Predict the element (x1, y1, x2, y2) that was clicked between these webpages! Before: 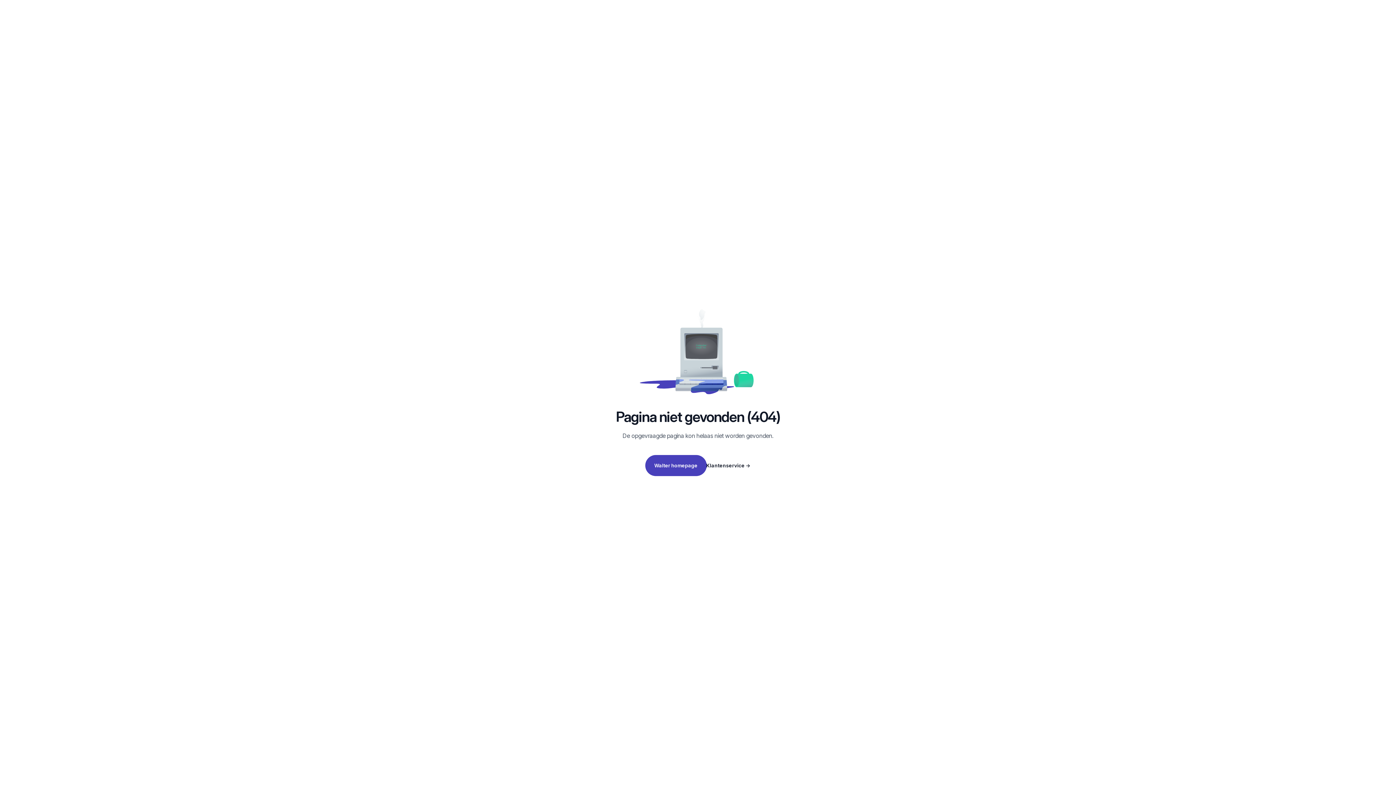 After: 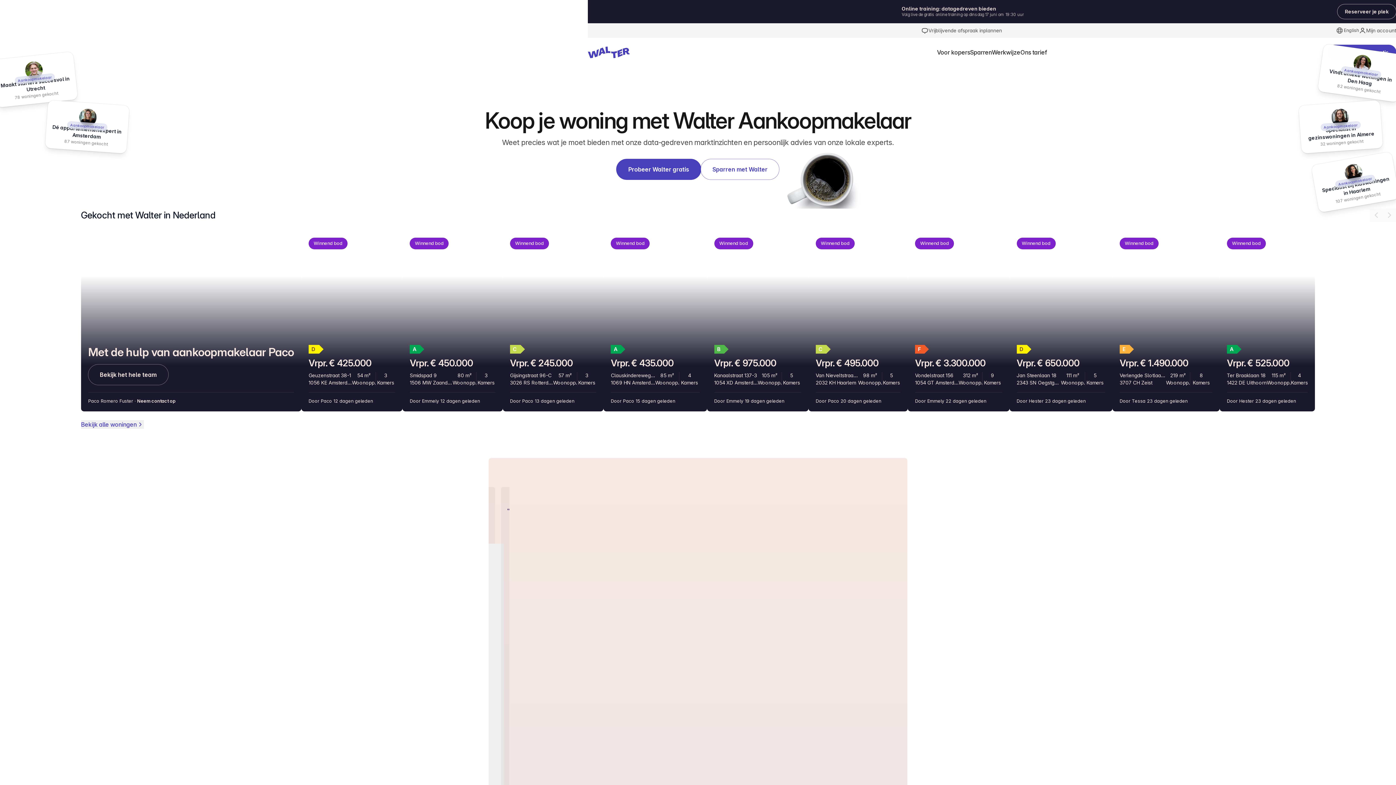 Action: bbox: (645, 455, 706, 475) label: Walter homepage